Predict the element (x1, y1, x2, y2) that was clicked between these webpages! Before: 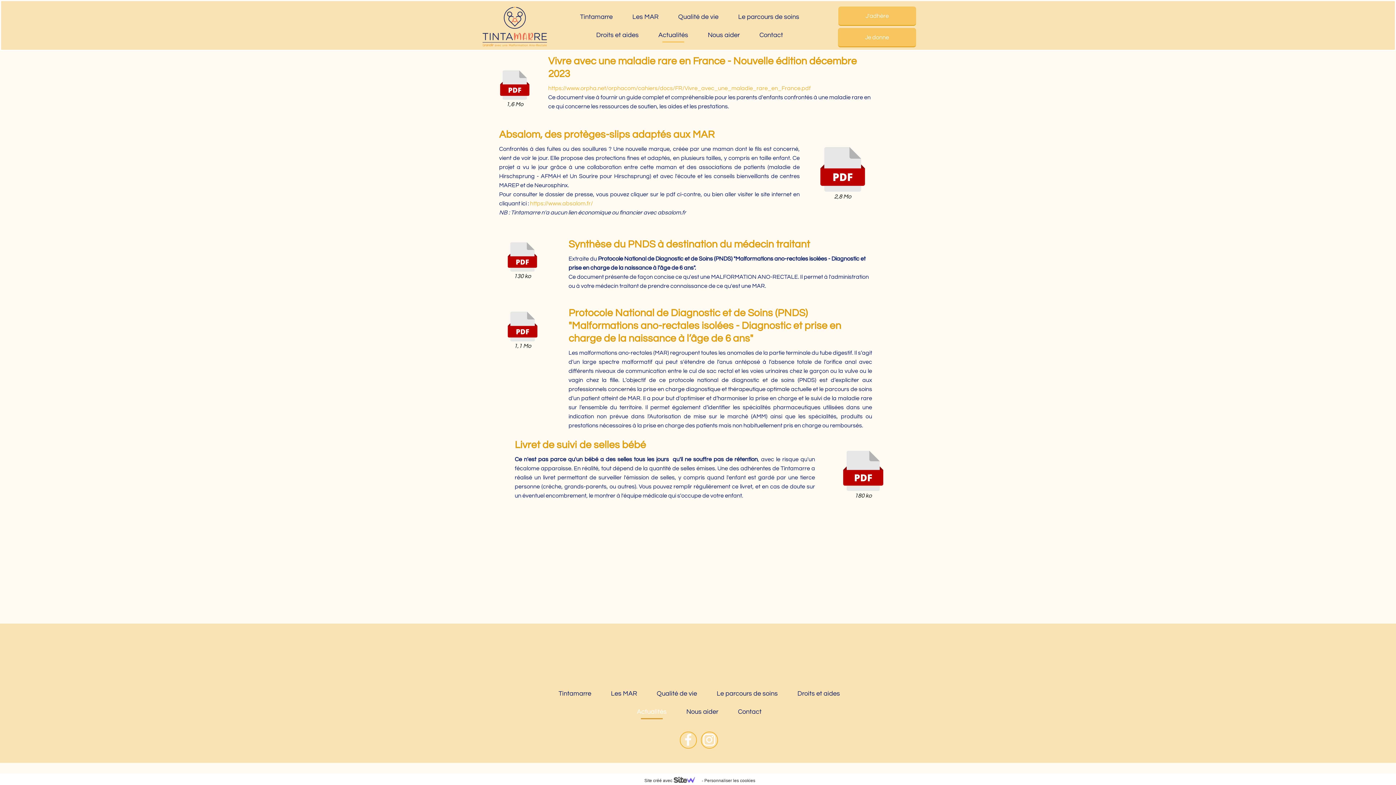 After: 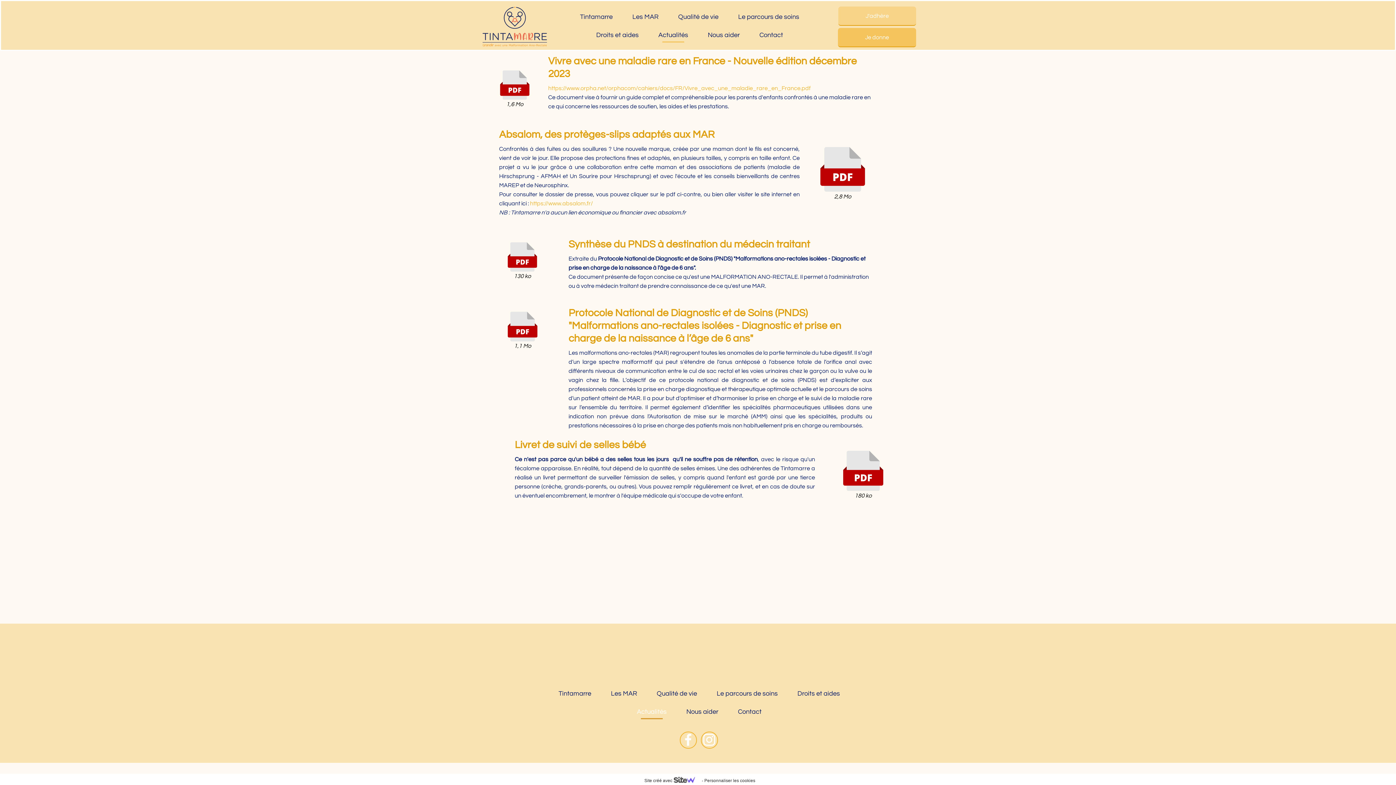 Action: bbox: (838, 6, 916, 25) label: J'adhère